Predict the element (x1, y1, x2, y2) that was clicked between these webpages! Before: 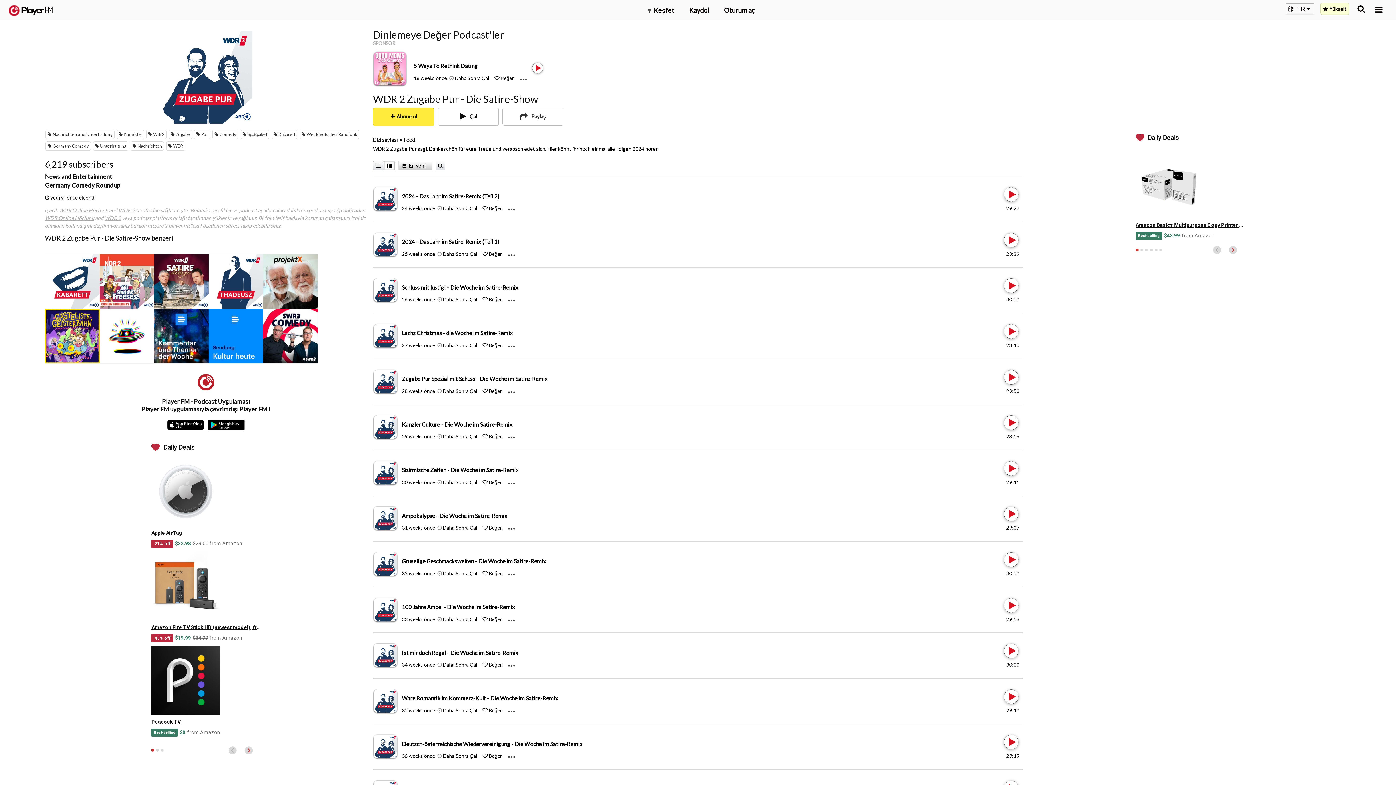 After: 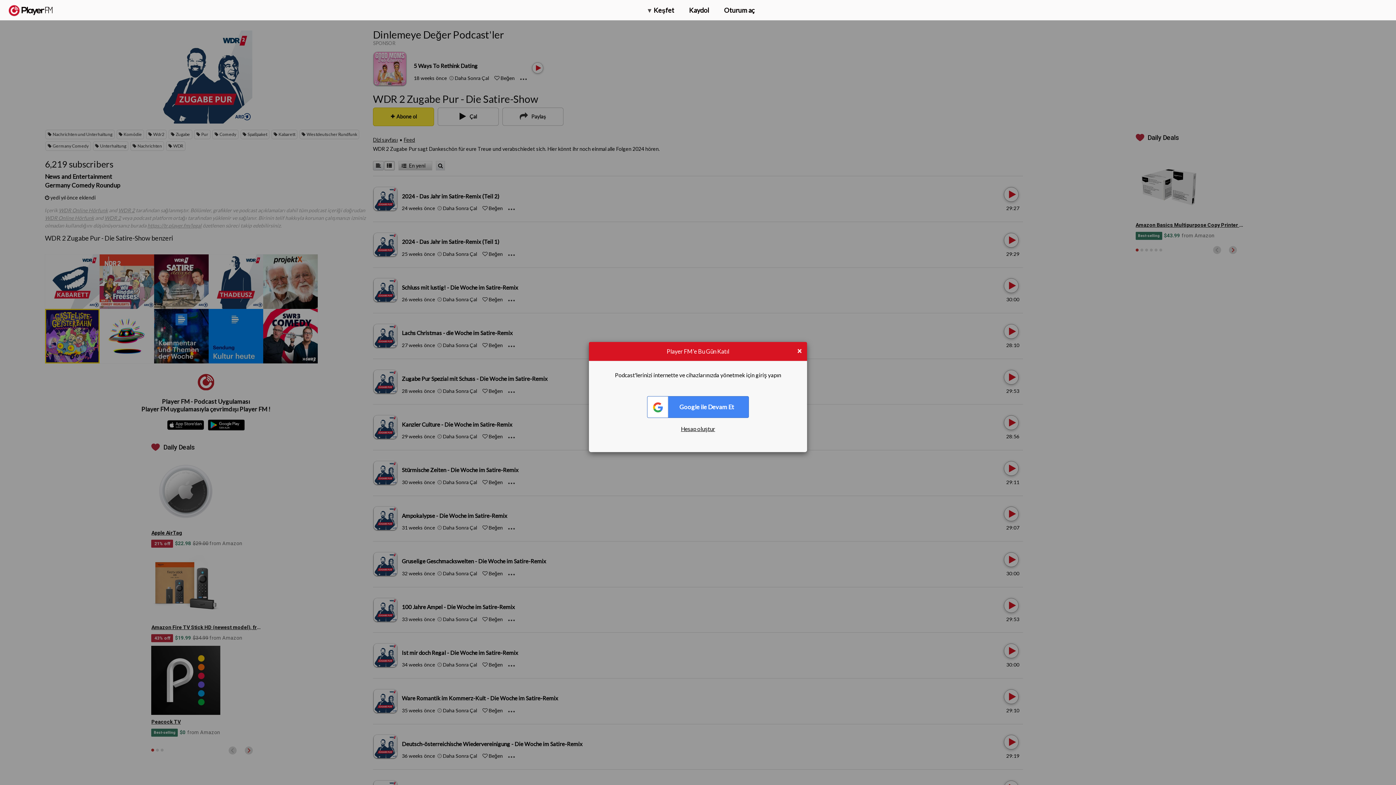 Action: label: Add to Play later bbox: (437, 707, 441, 713)